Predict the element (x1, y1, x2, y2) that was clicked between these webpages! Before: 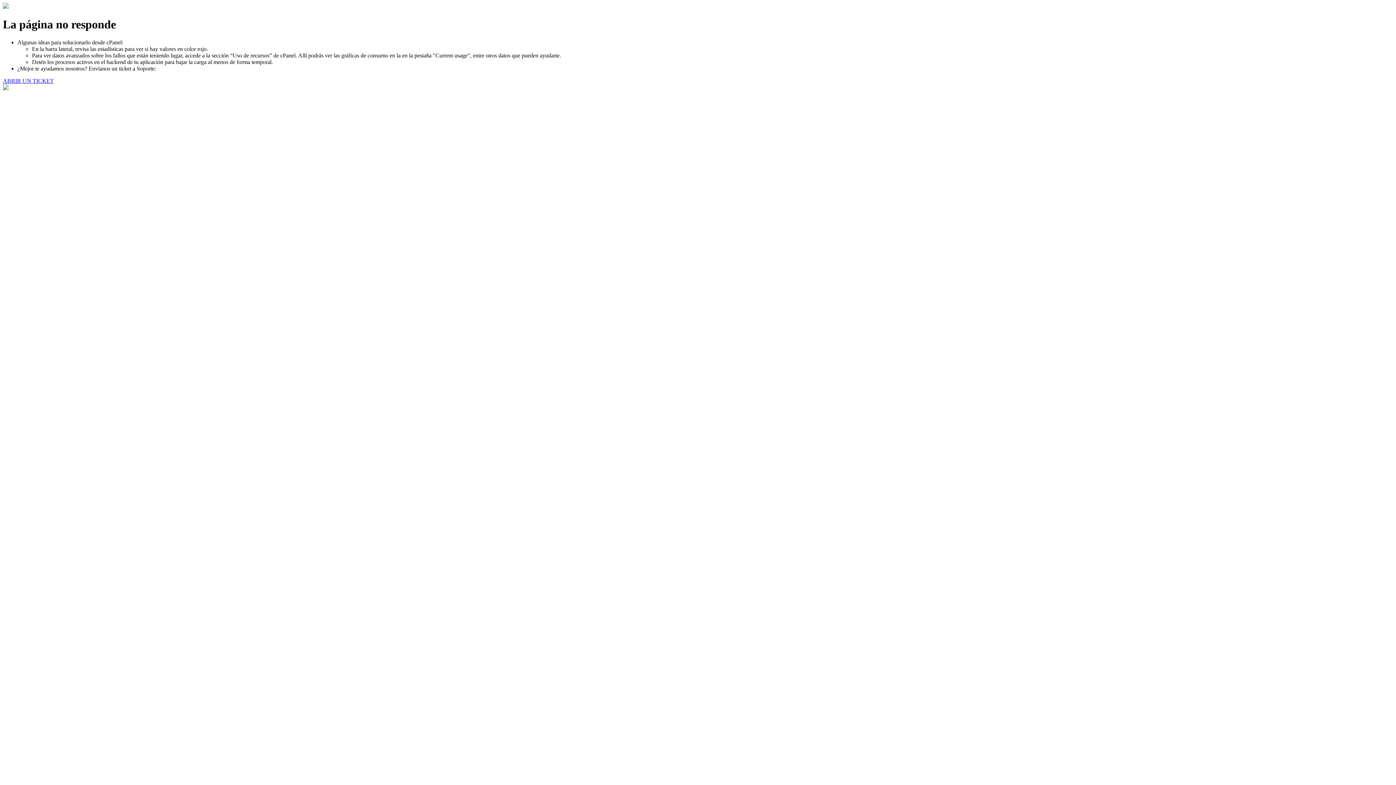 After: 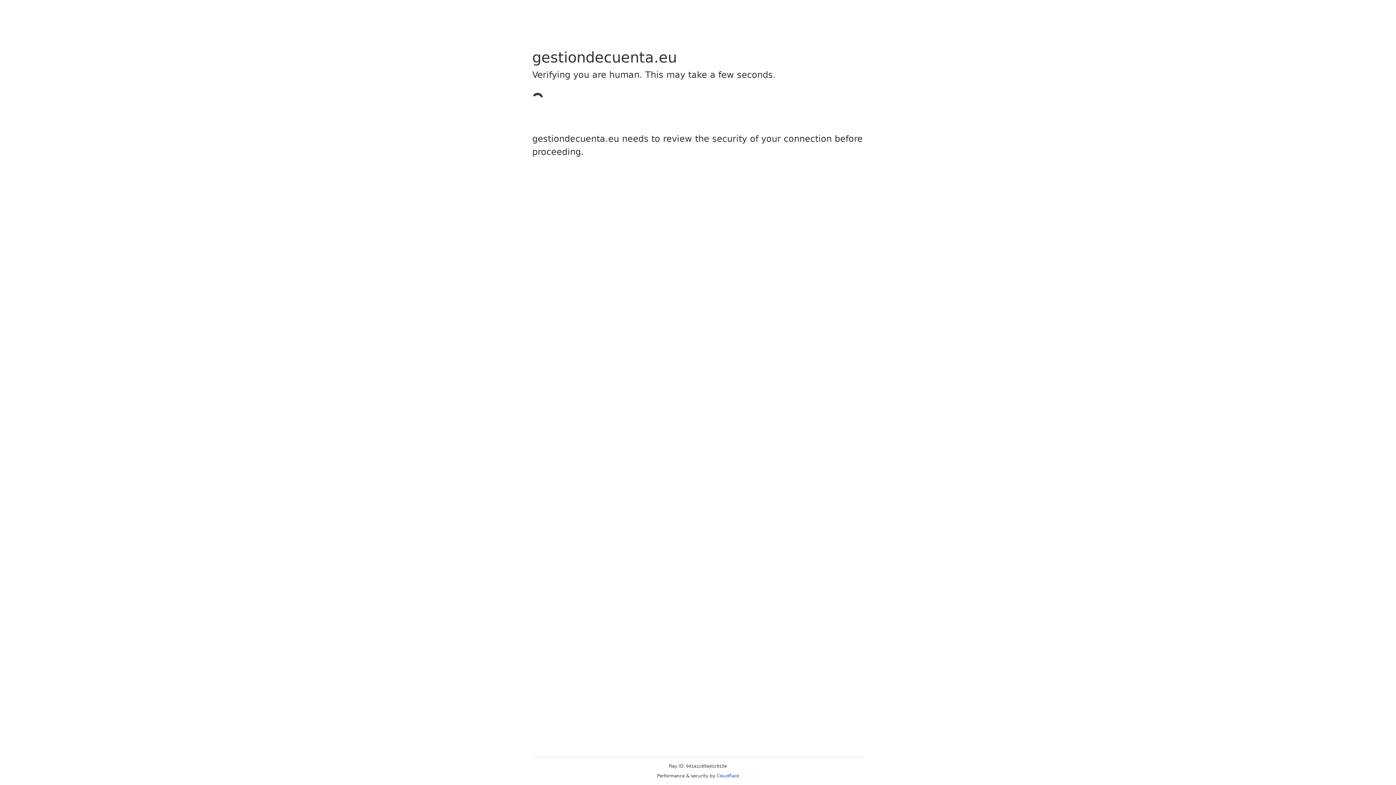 Action: bbox: (2, 77, 53, 83) label: ABRIR UN TICKET